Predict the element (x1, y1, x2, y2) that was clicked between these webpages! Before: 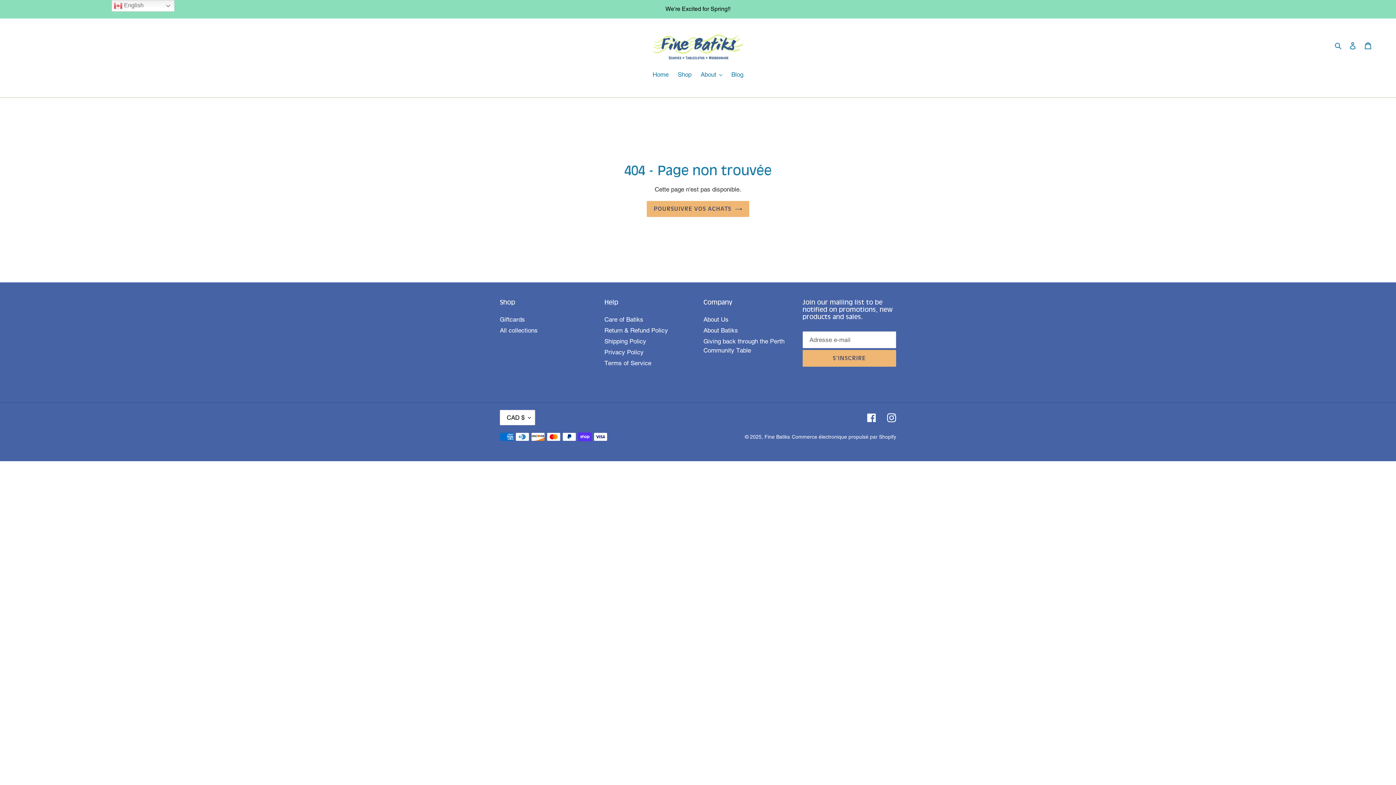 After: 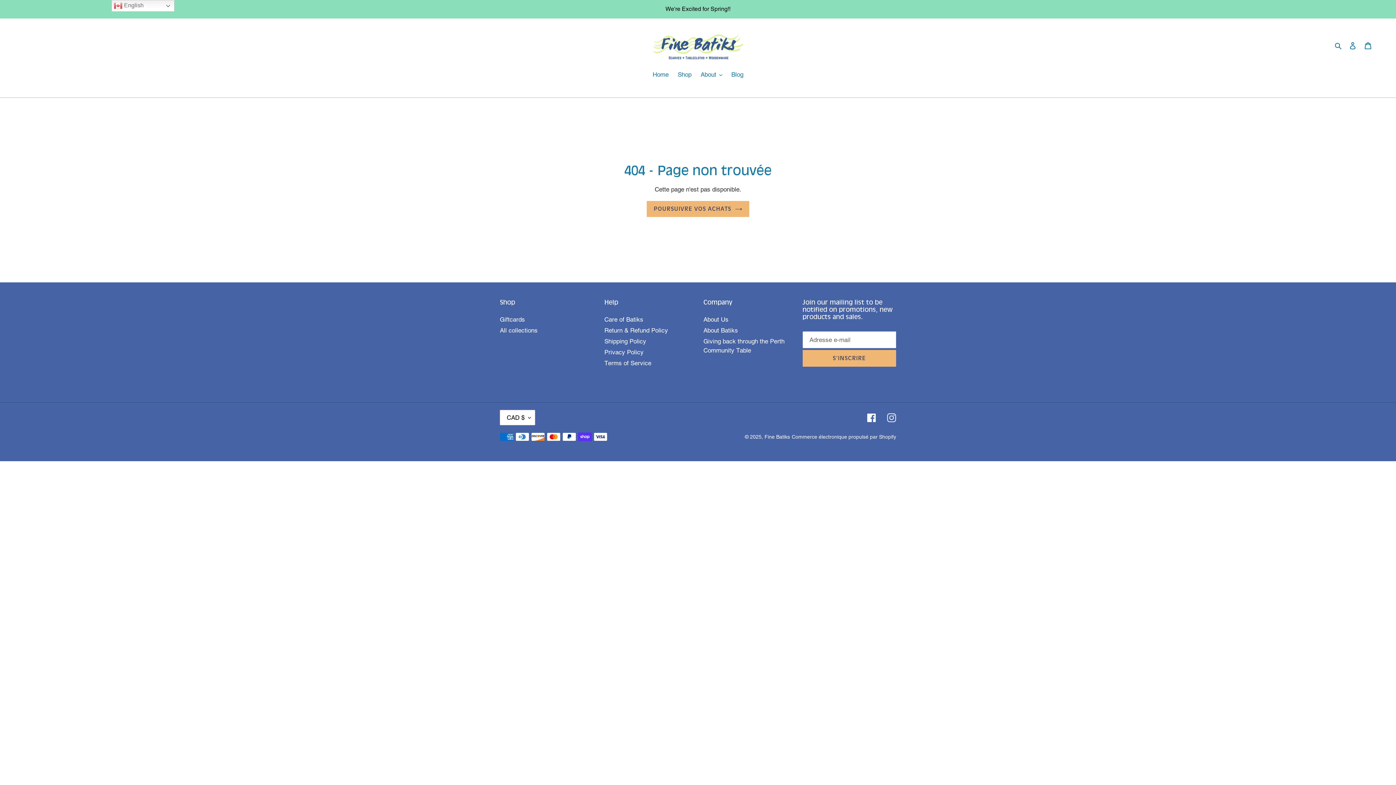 Action: bbox: (887, 413, 896, 422) label: Instagram